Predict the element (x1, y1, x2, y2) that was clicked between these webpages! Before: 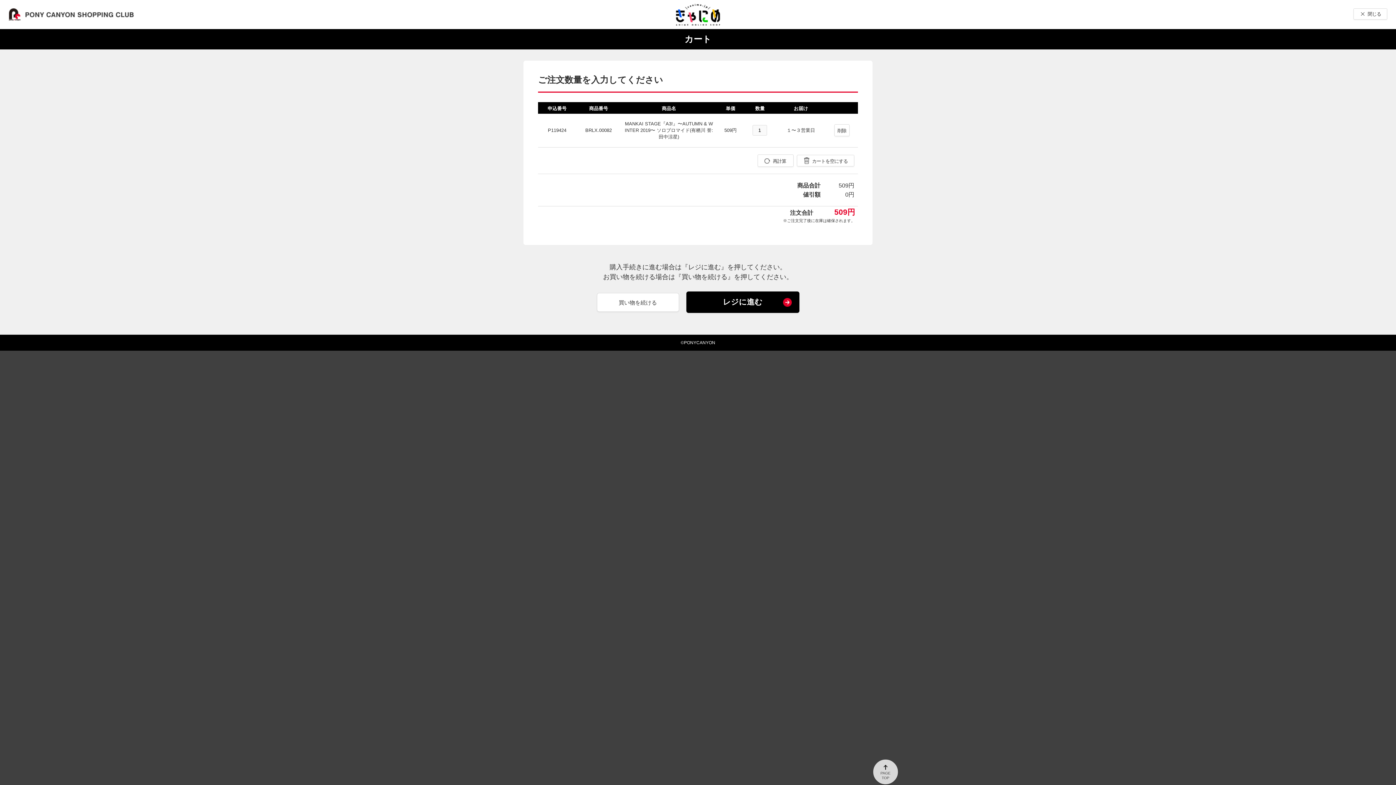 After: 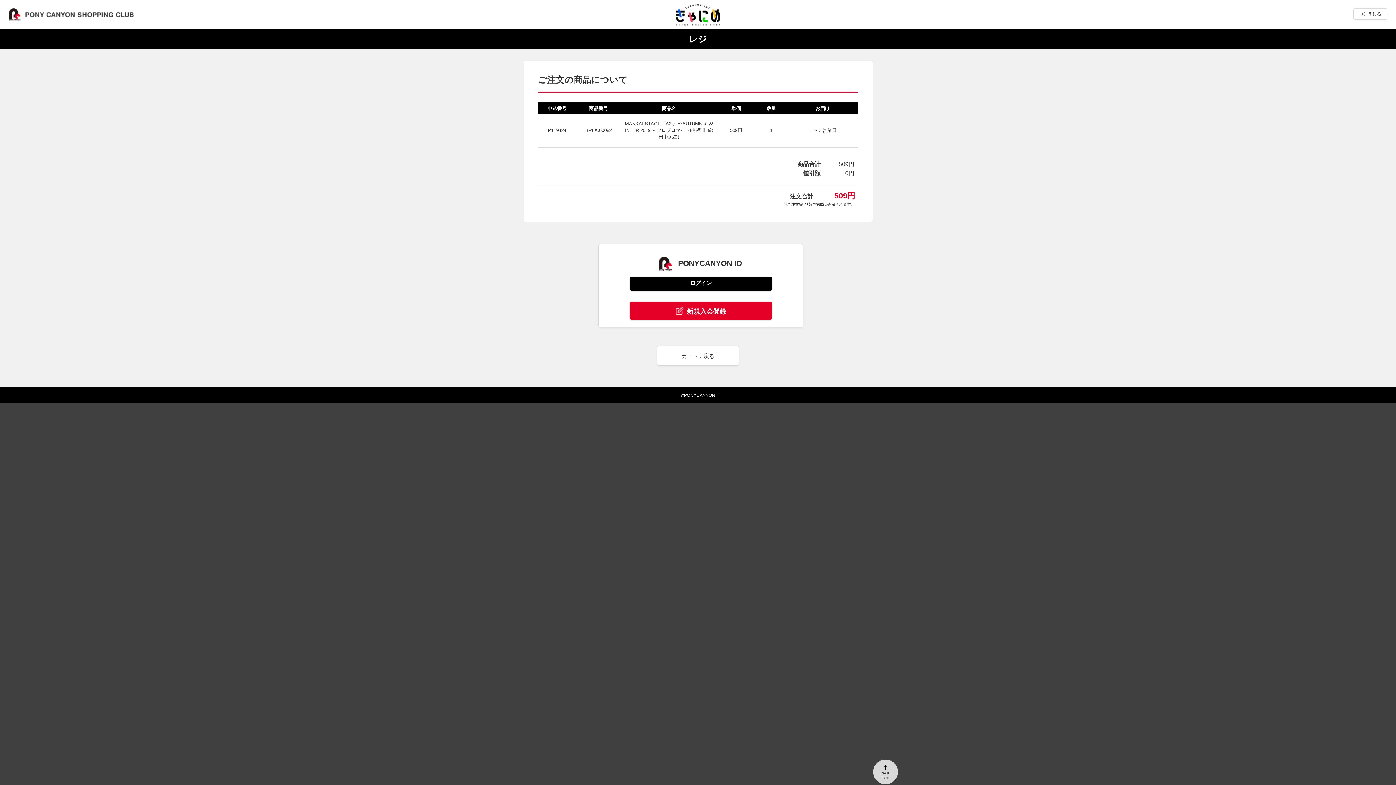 Action: label: レジに進む bbox: (686, 291, 799, 313)